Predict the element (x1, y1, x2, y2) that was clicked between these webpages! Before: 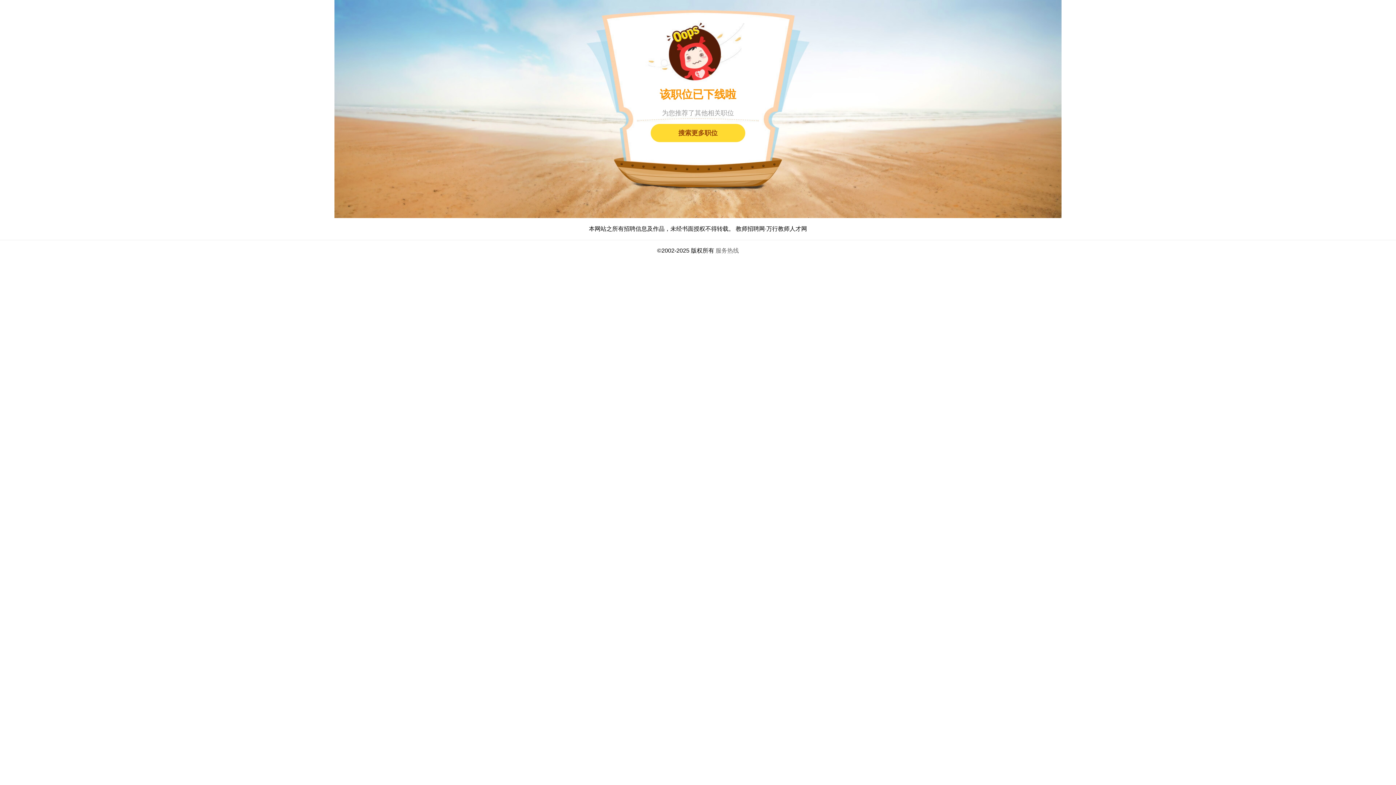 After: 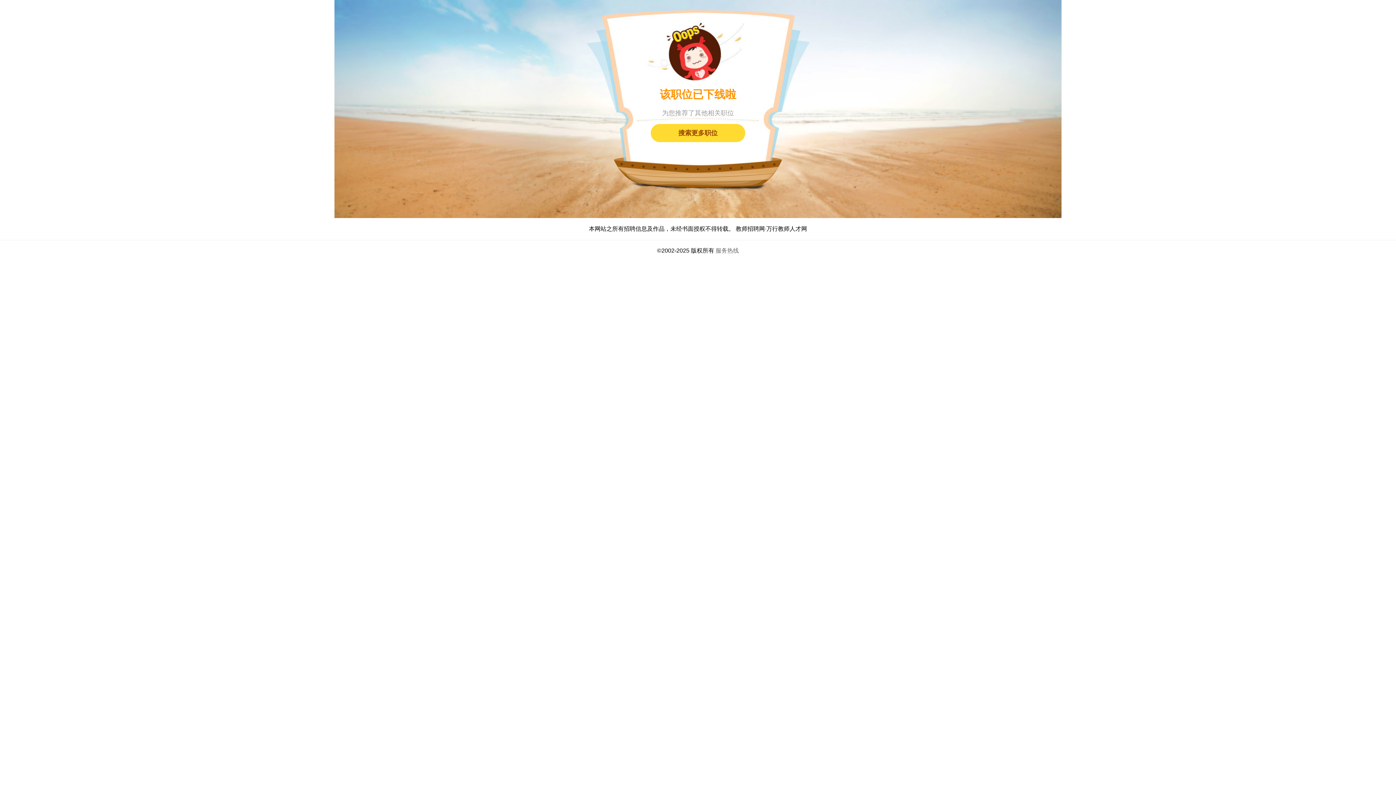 Action: label: 服务热线 bbox: (715, 247, 739, 253)